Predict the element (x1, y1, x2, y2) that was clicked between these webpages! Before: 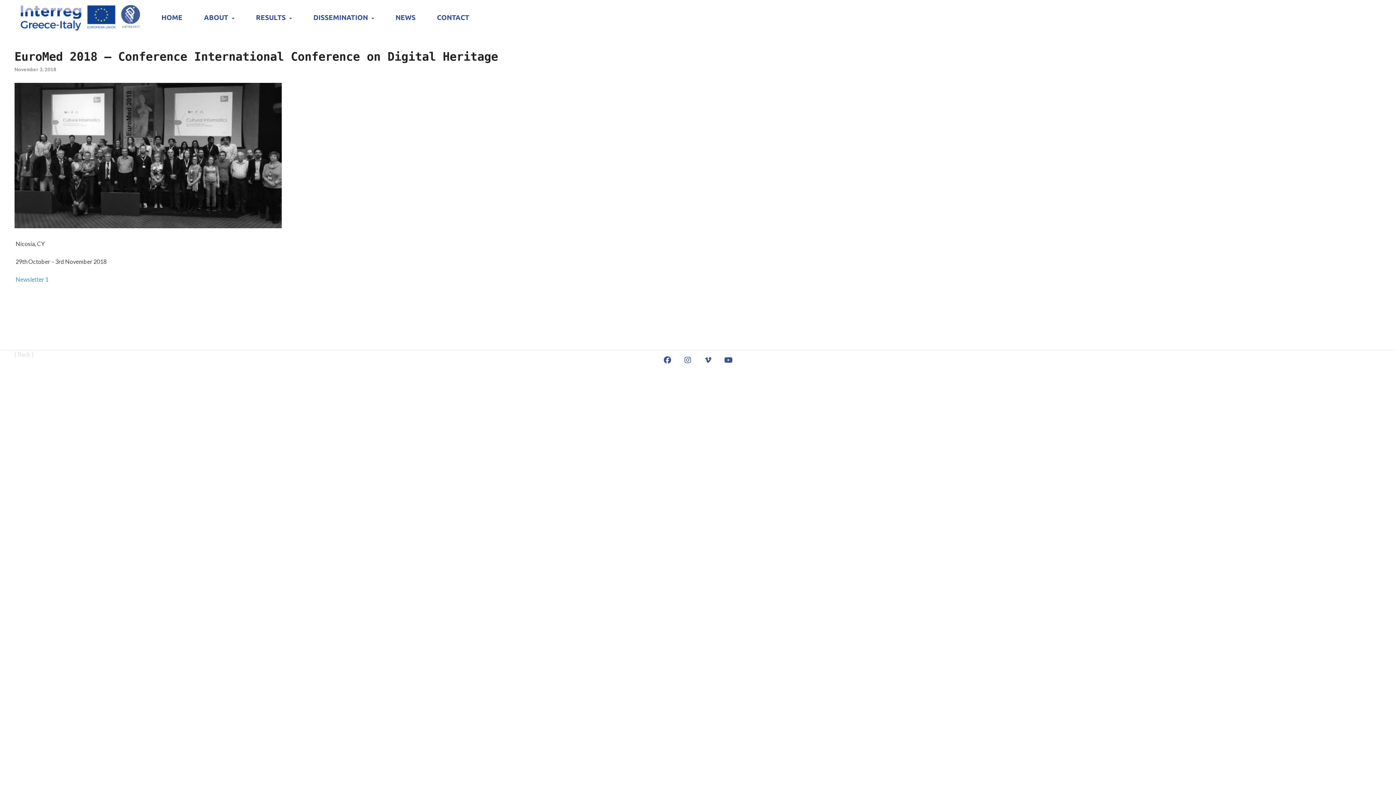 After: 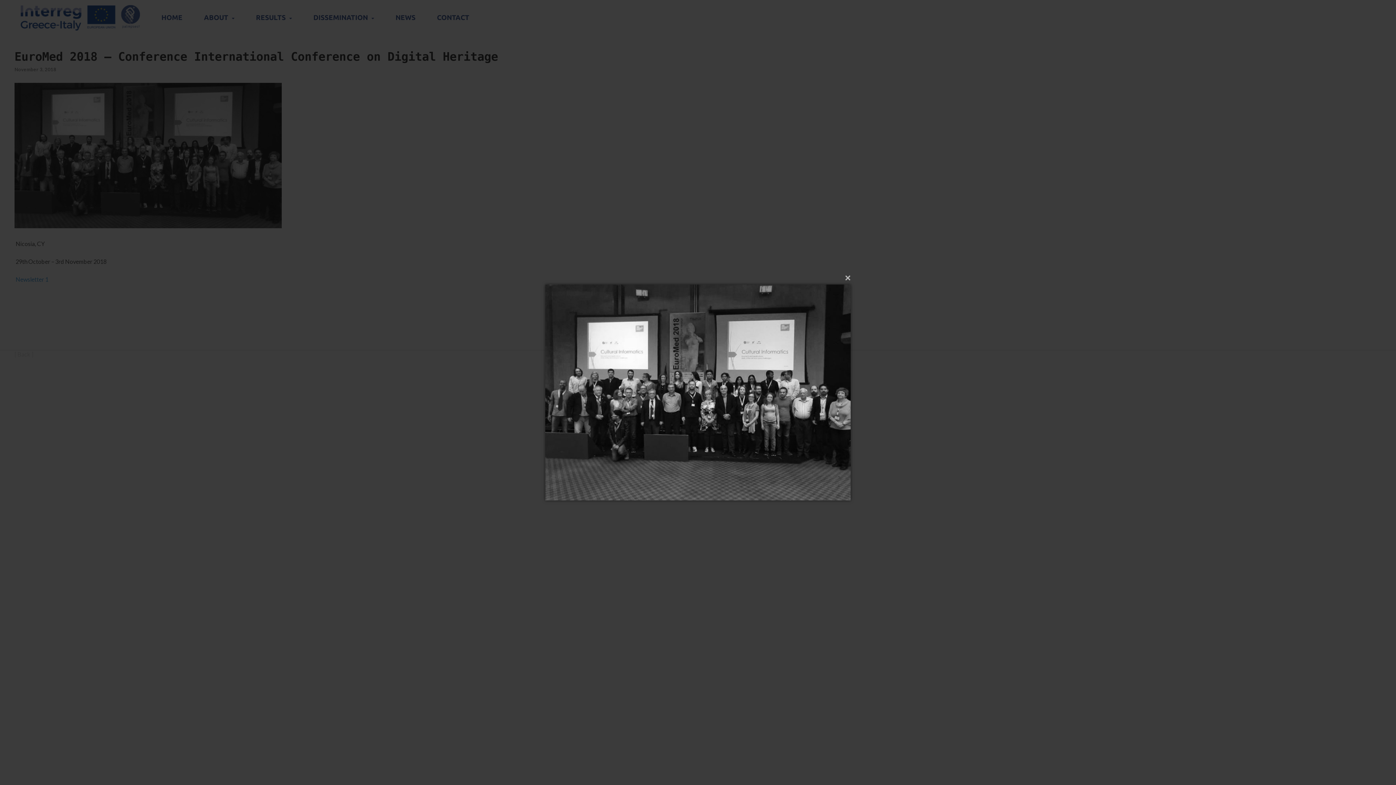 Action: bbox: (14, 222, 281, 229)